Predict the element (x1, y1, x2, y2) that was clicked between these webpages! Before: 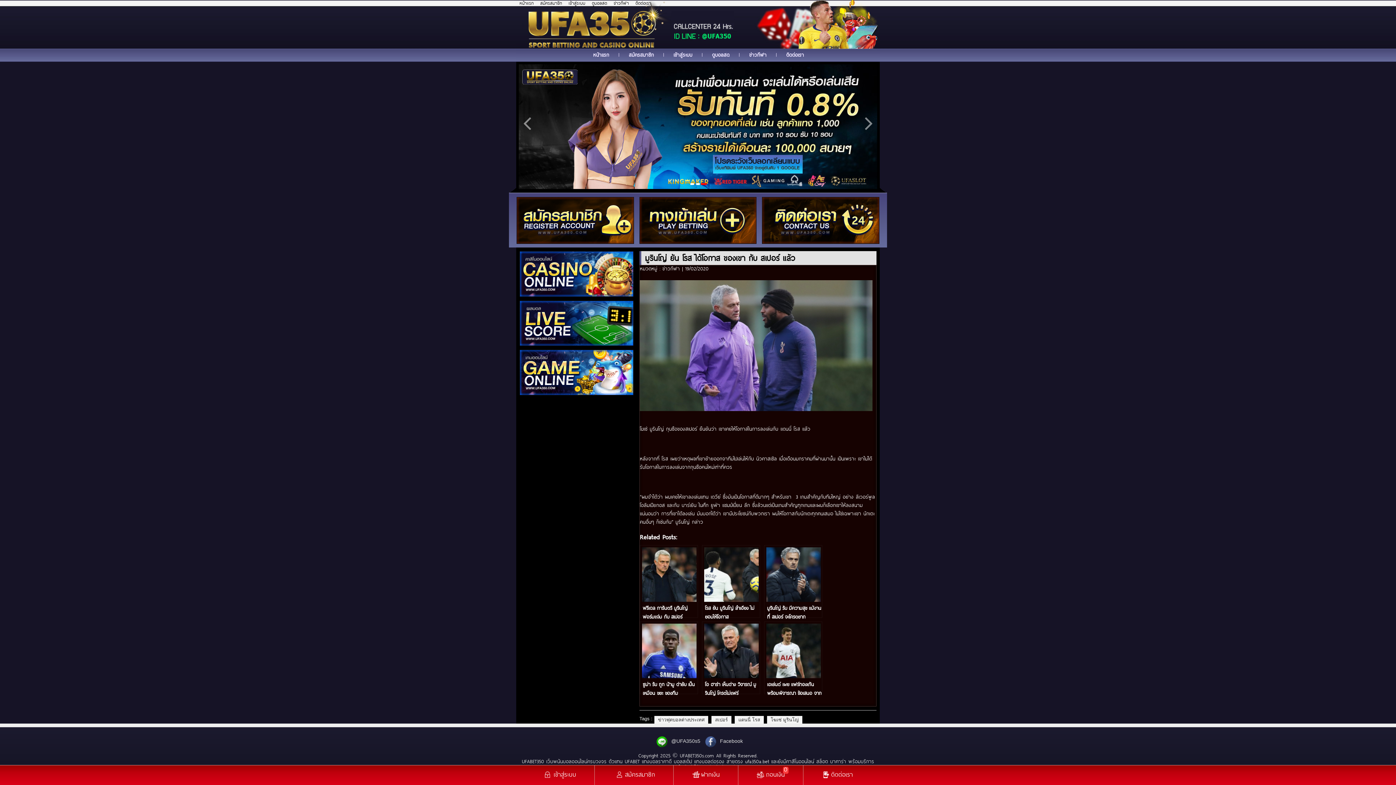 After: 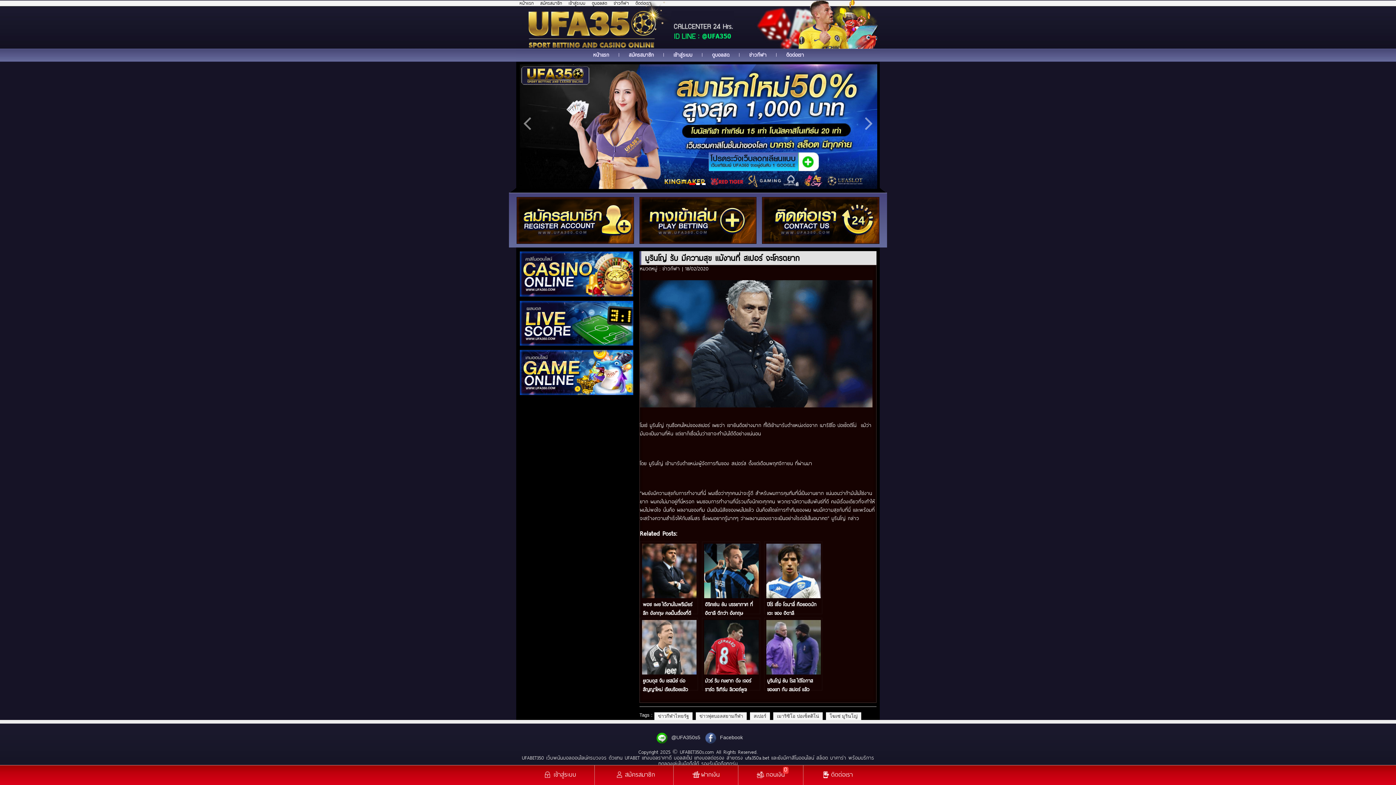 Action: bbox: (764, 545, 822, 618) label: มูรินโญ่ รับ มีความสุข แม้งานที่ สเปอร์ จะโครตยาก